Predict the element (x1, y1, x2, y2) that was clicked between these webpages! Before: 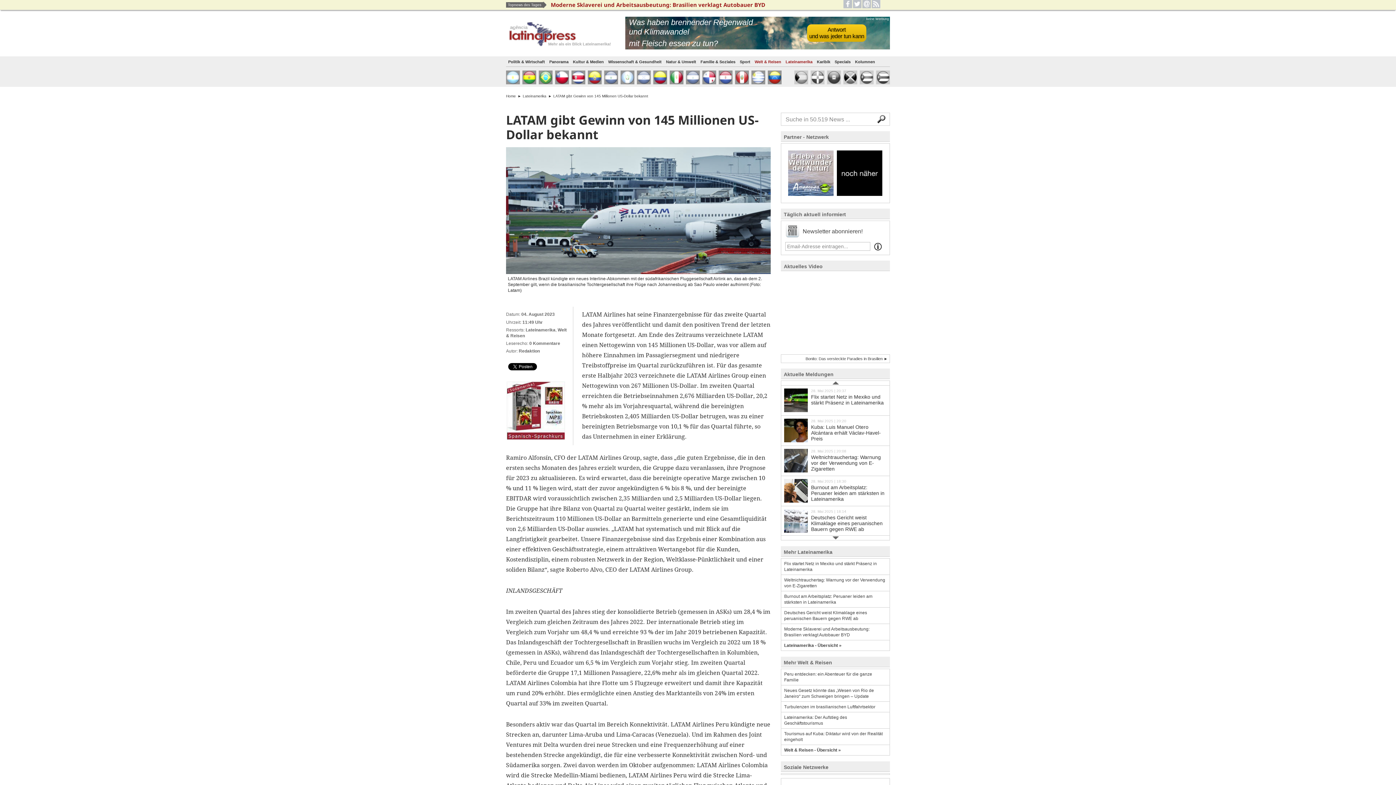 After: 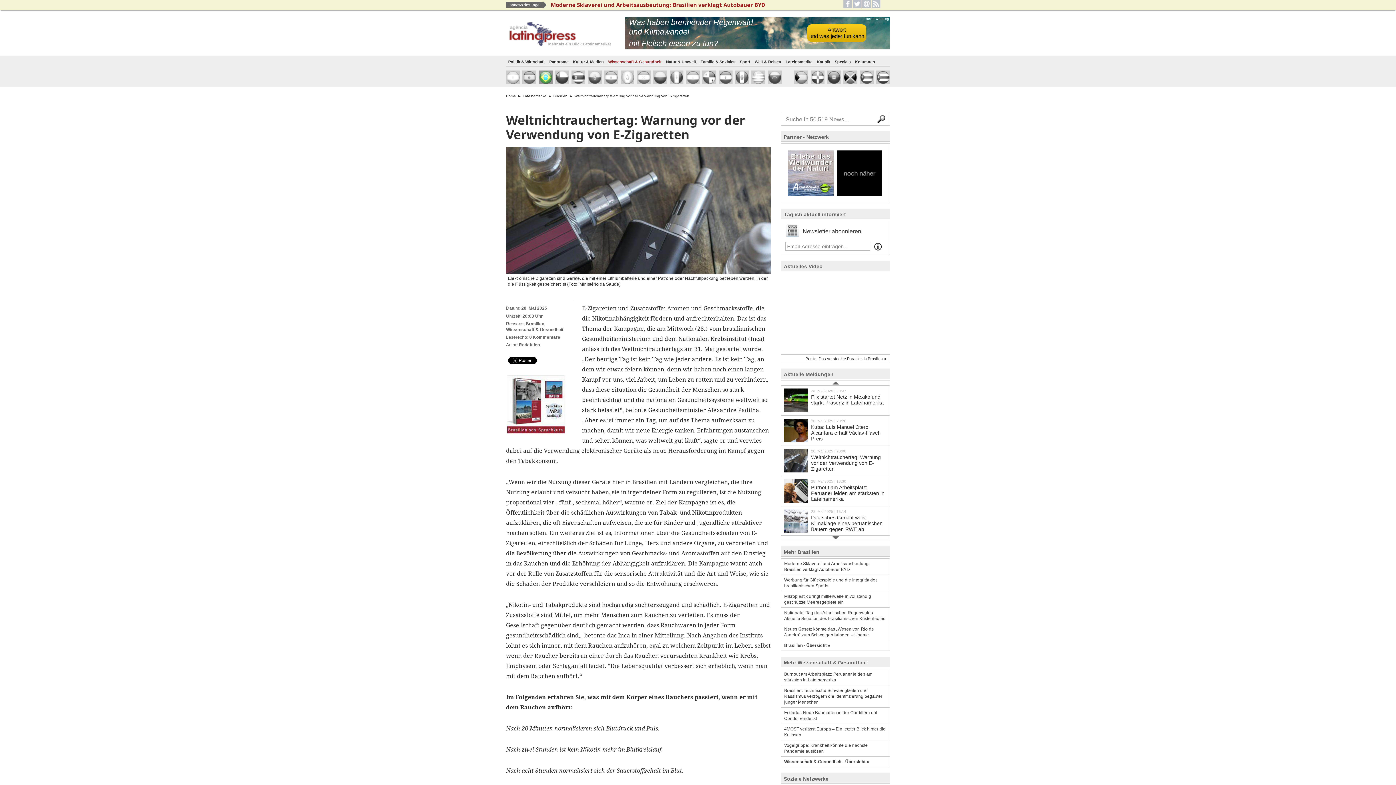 Action: bbox: (781, 446, 889, 476) label: 28. Mai 2025 | 20:08
Weltnichtrauchertag: Warnung vor der Verwendung von E-Zigaretten